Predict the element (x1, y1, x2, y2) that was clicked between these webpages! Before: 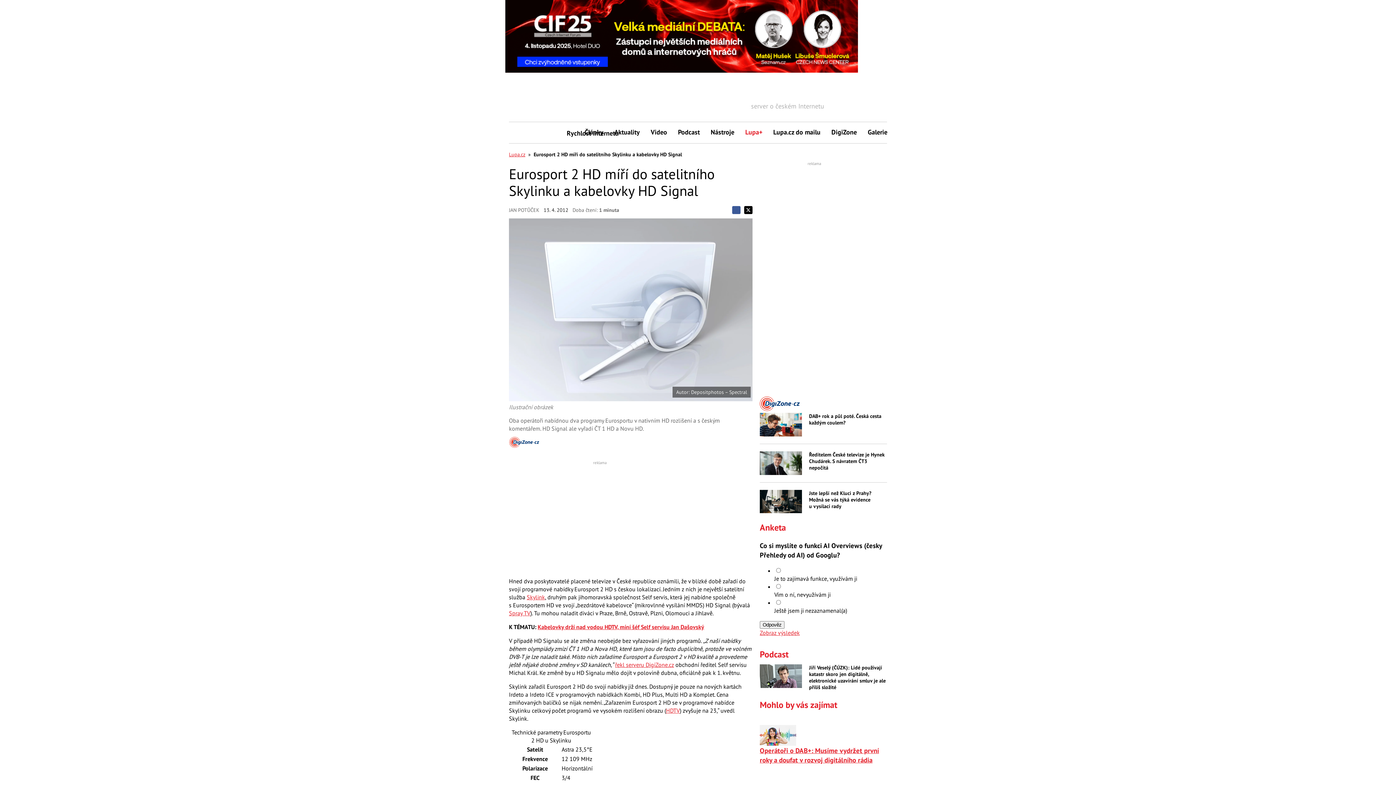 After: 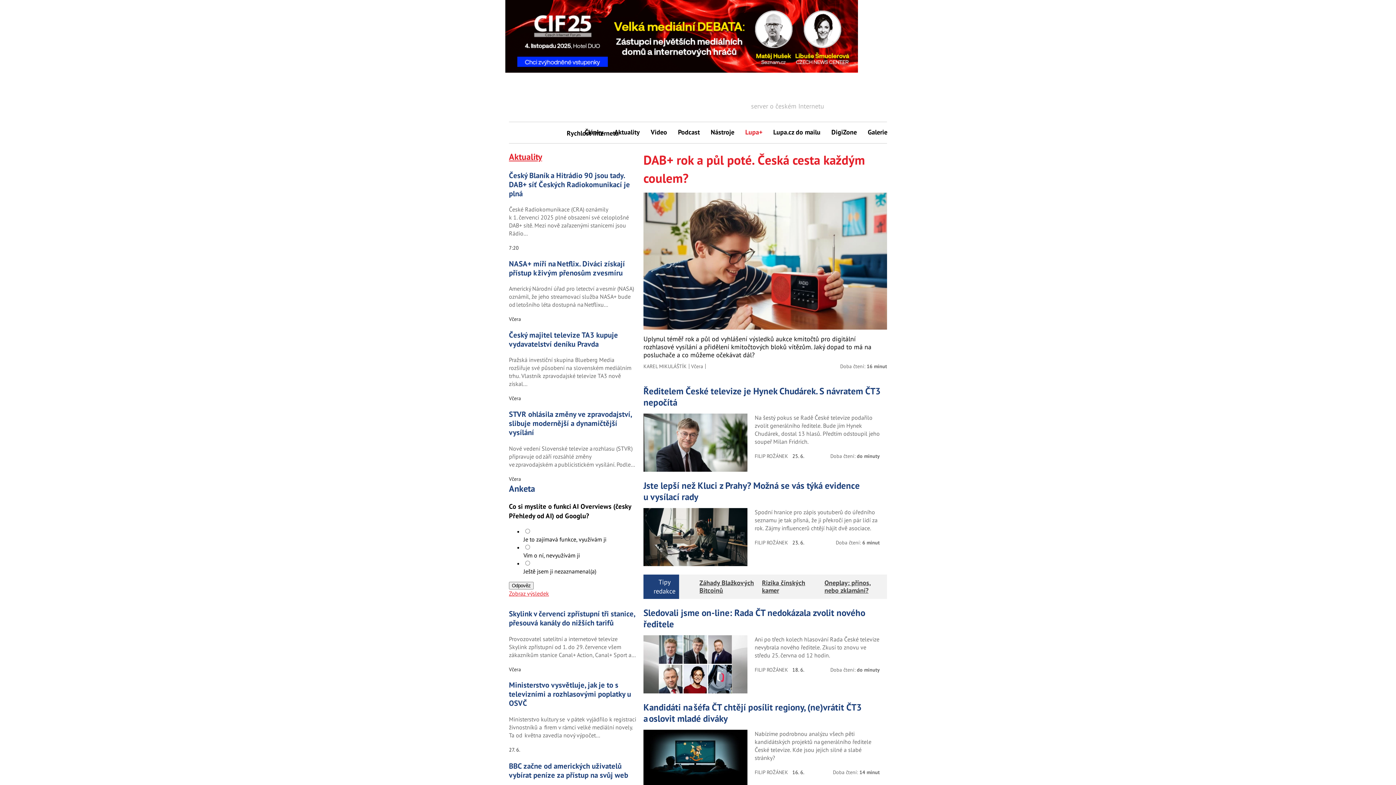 Action: bbox: (509, 436, 539, 450)